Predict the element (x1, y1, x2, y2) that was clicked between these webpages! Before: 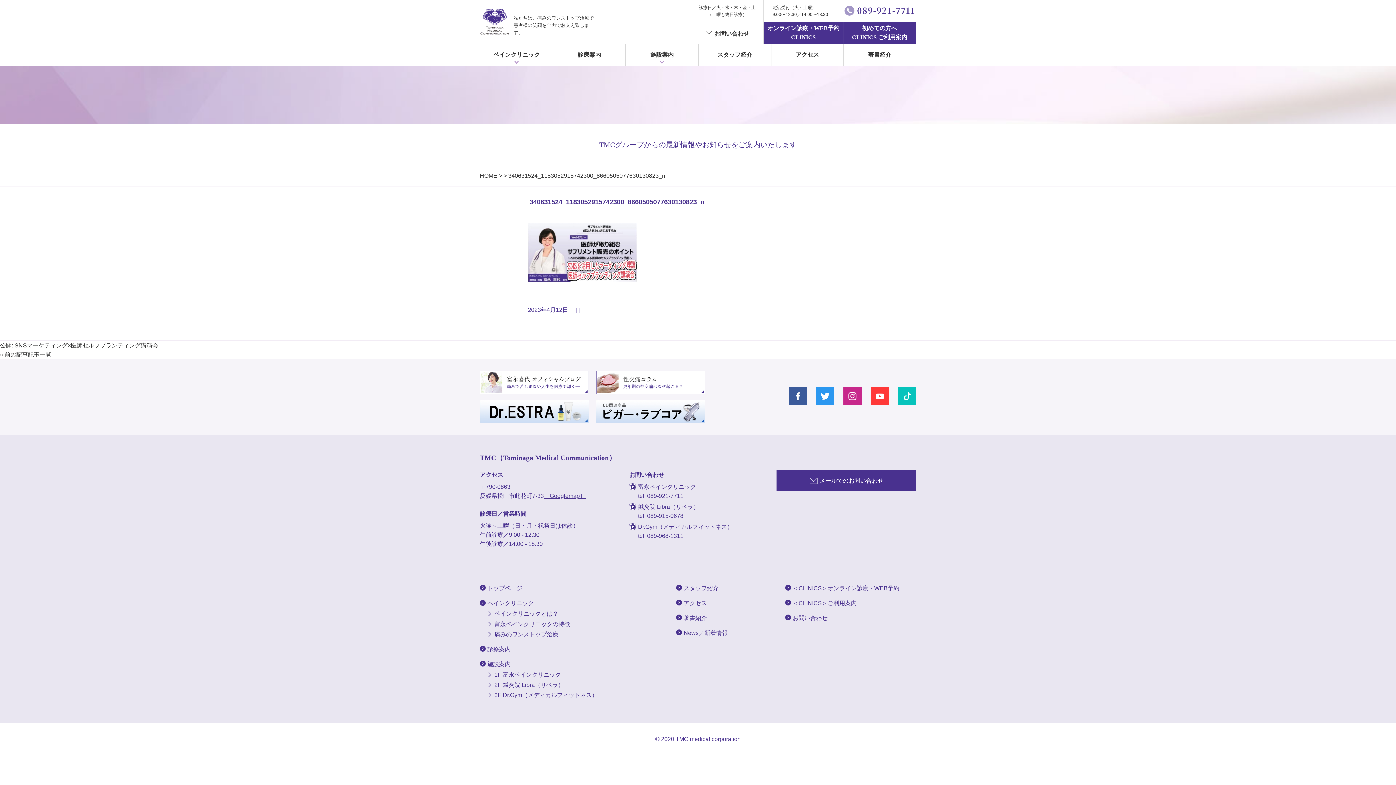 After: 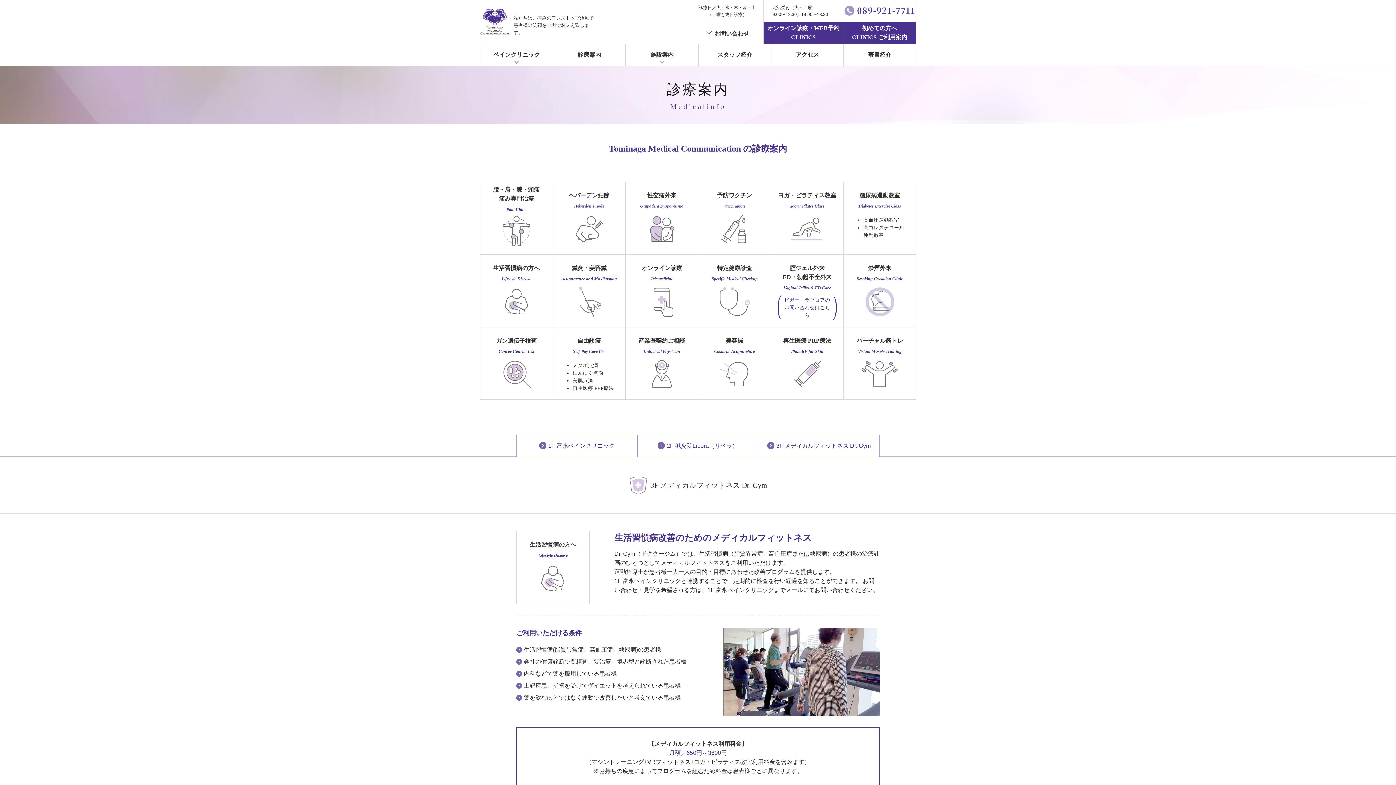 Action: bbox: (553, 44, 625, 65) label: 診療案内